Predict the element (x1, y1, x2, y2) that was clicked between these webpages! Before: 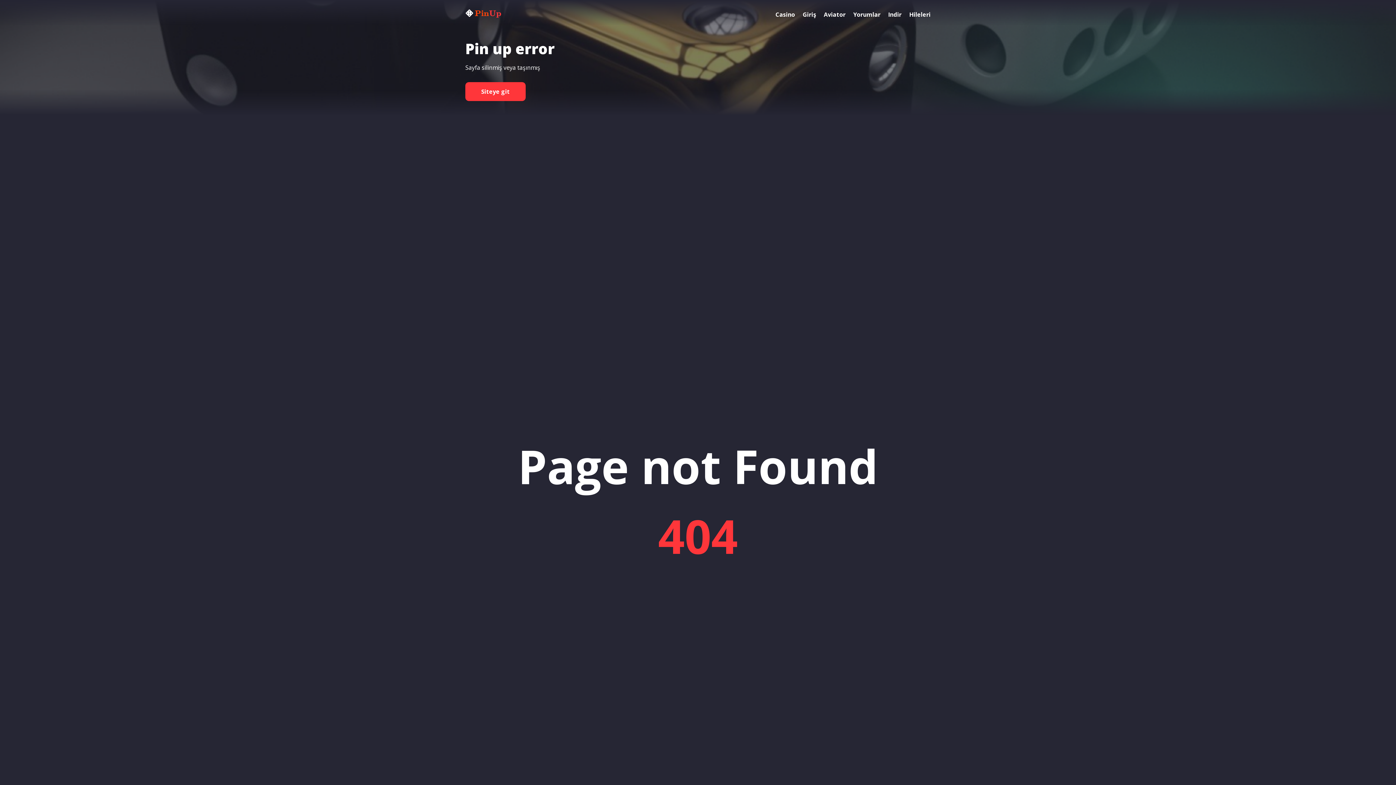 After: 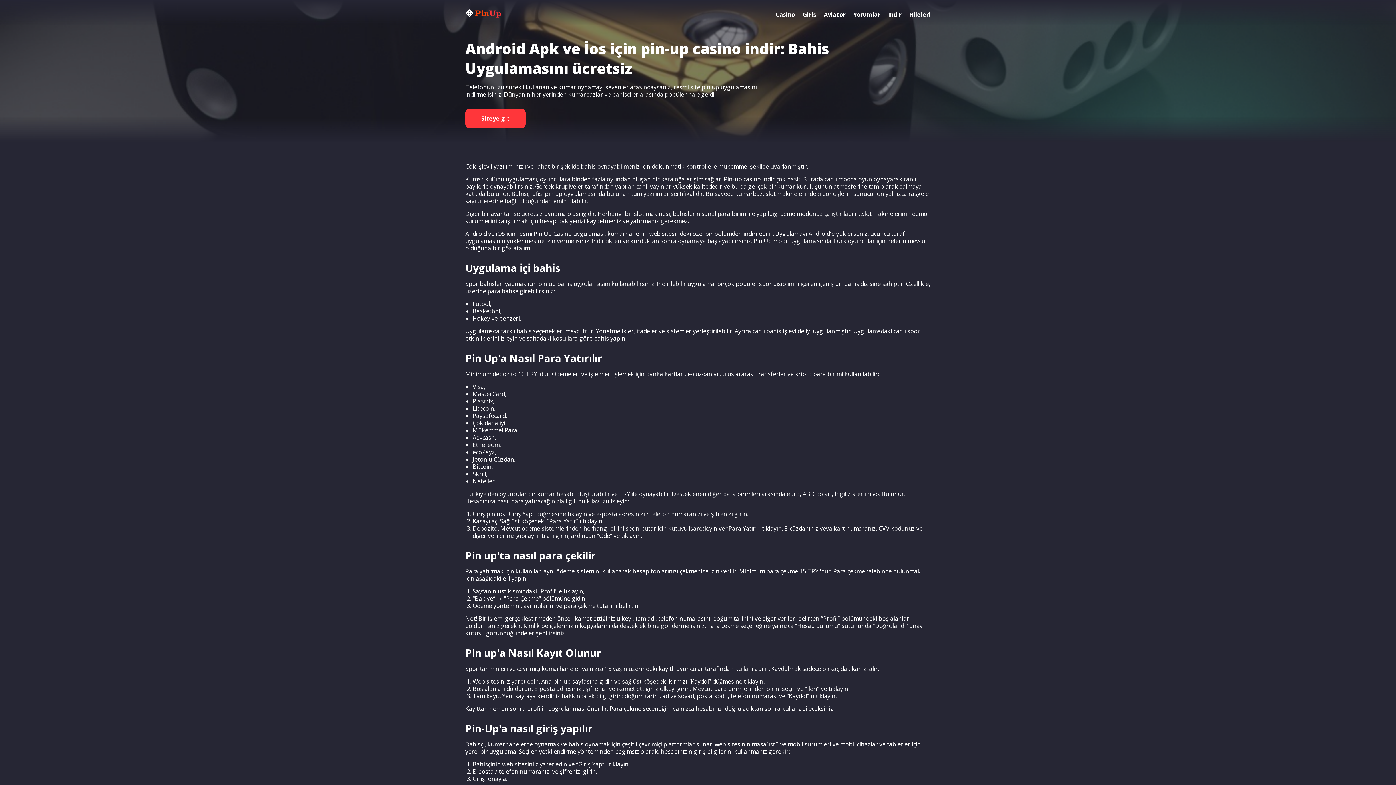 Action: label: Indir bbox: (888, 10, 901, 18)